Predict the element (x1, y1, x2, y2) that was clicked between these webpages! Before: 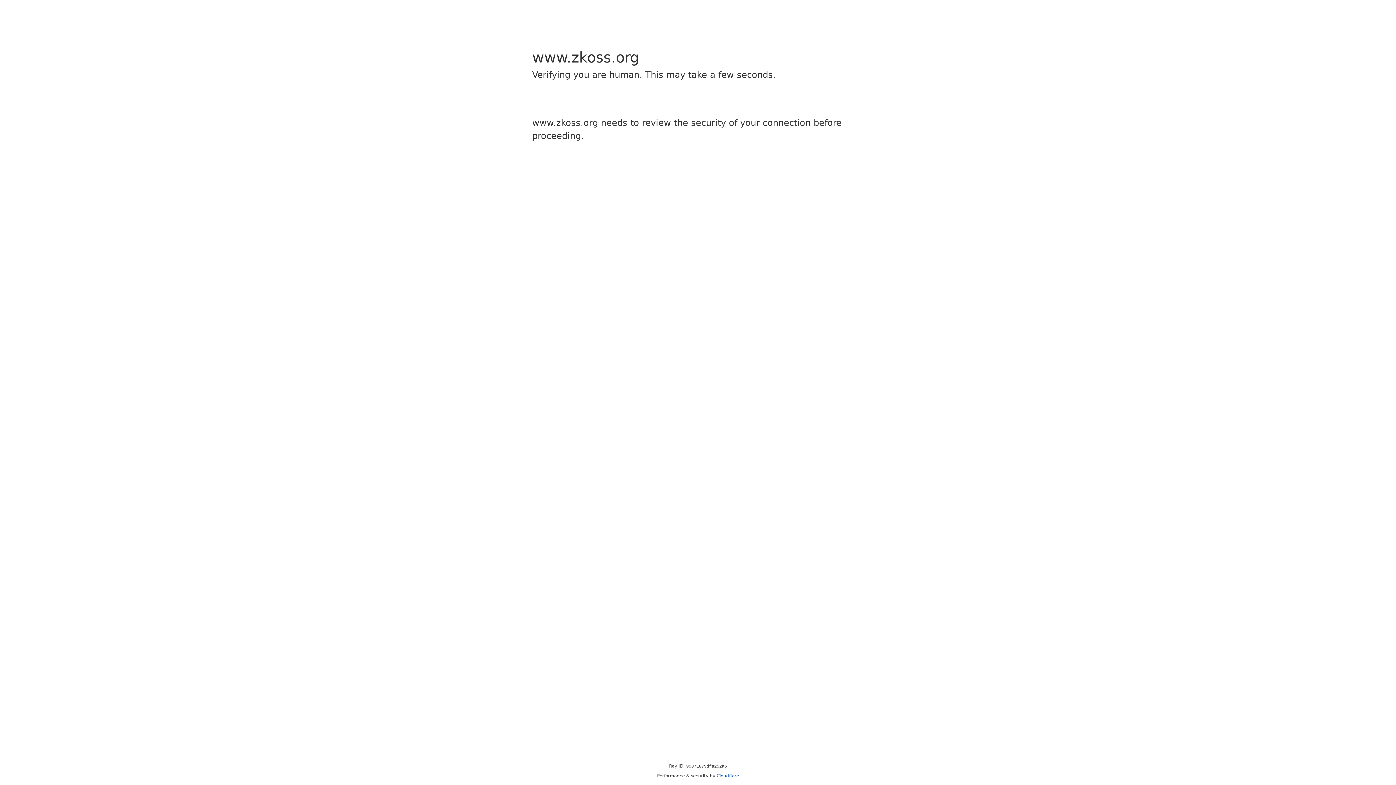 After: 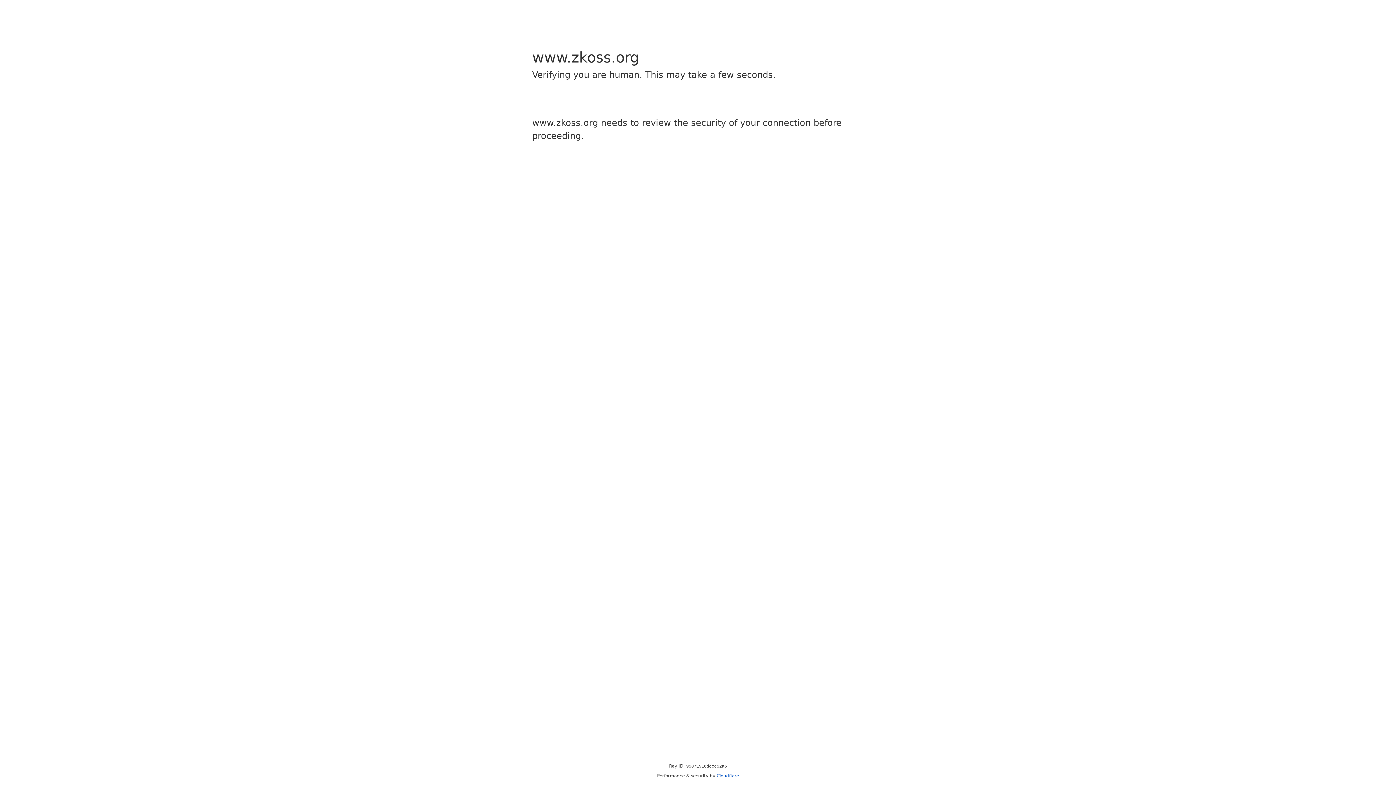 Action: label: Cloudflare bbox: (716, 773, 739, 778)